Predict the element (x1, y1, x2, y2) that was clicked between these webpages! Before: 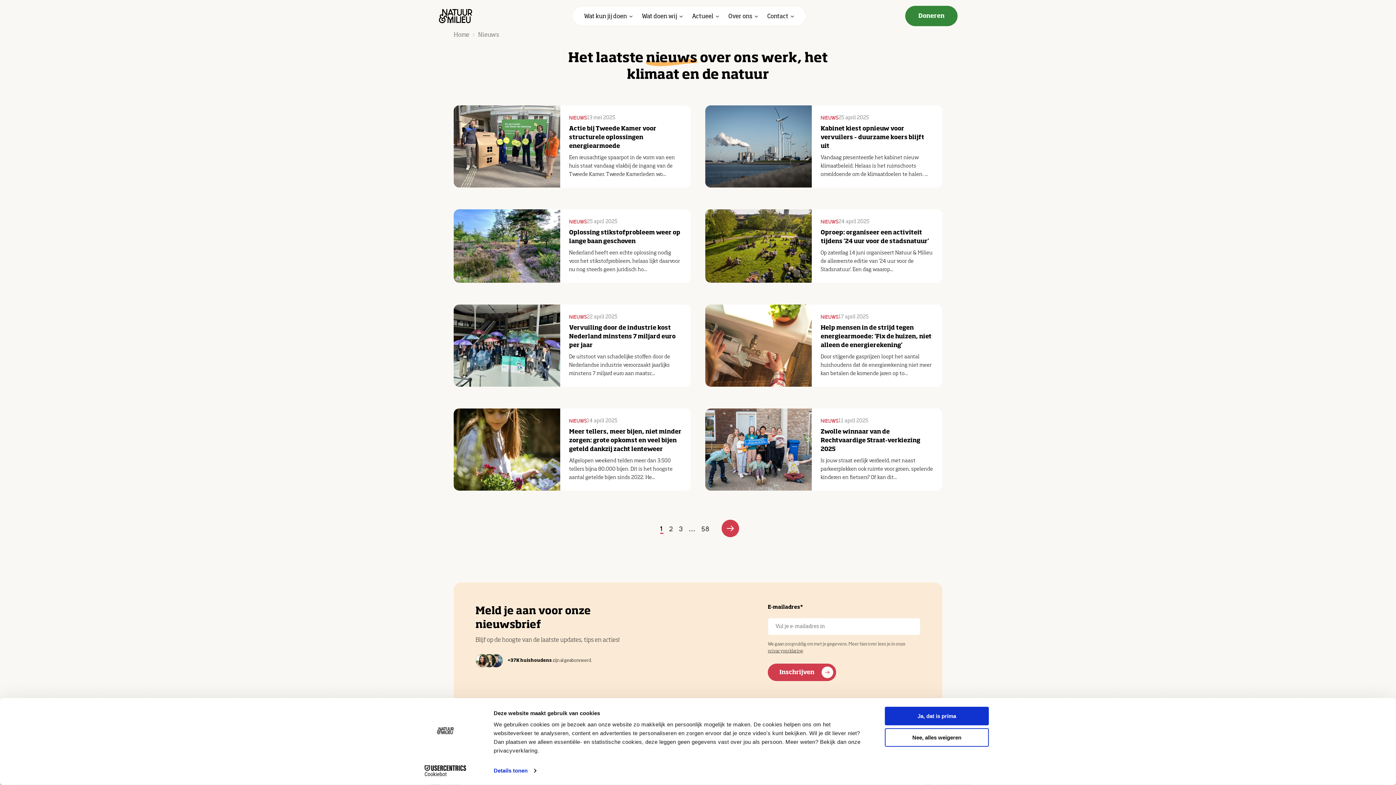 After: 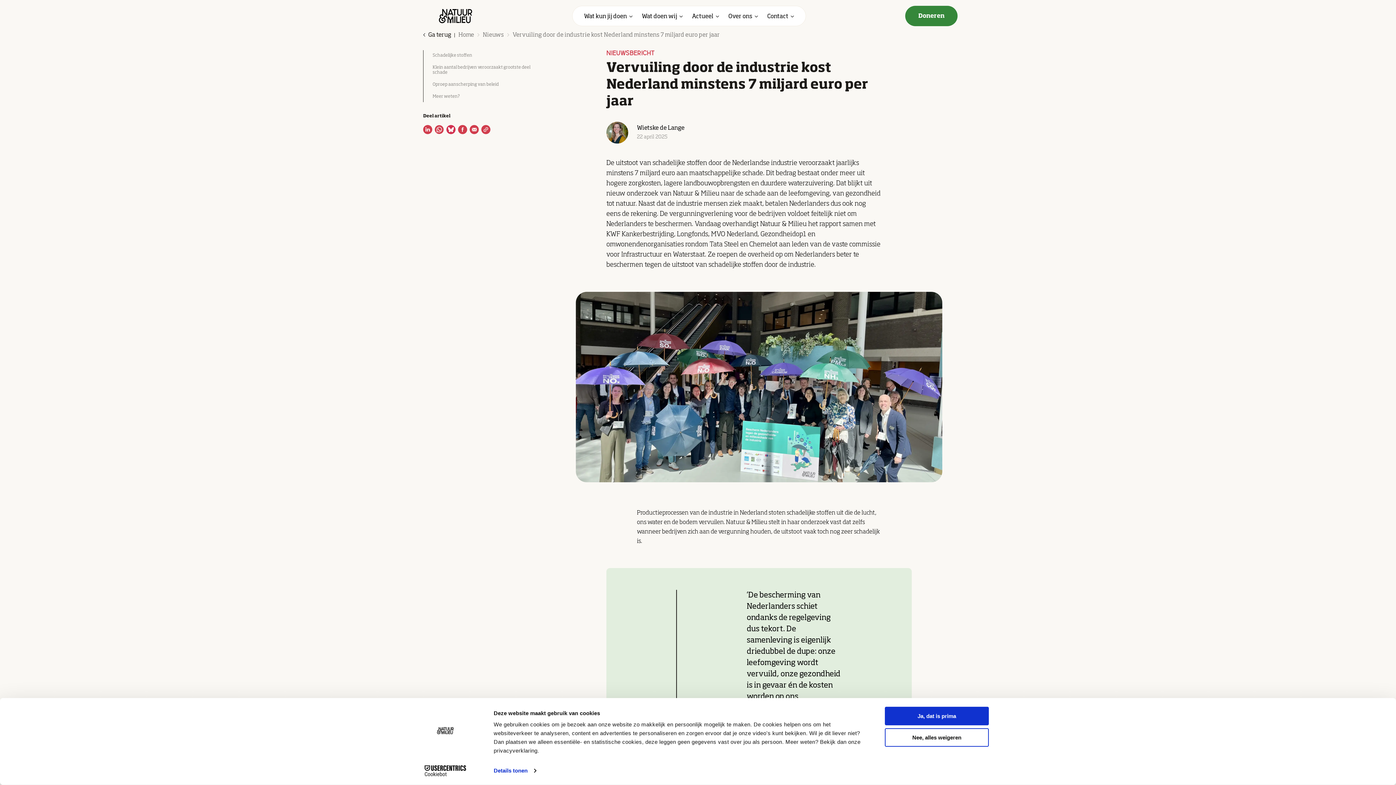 Action: bbox: (453, 304, 690, 386) label: Vervuiling door de industrie kost Nederland minstens 7 miljard euro per jaar